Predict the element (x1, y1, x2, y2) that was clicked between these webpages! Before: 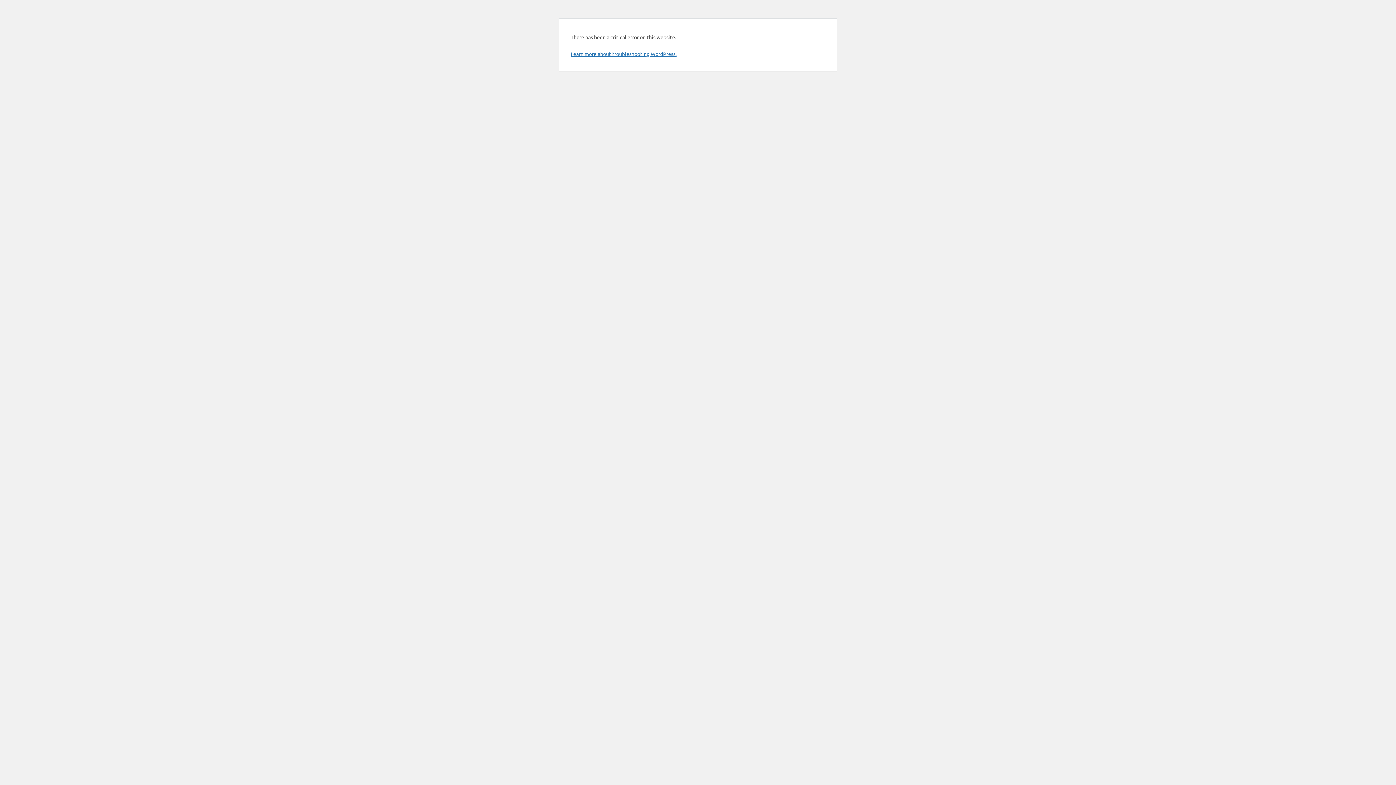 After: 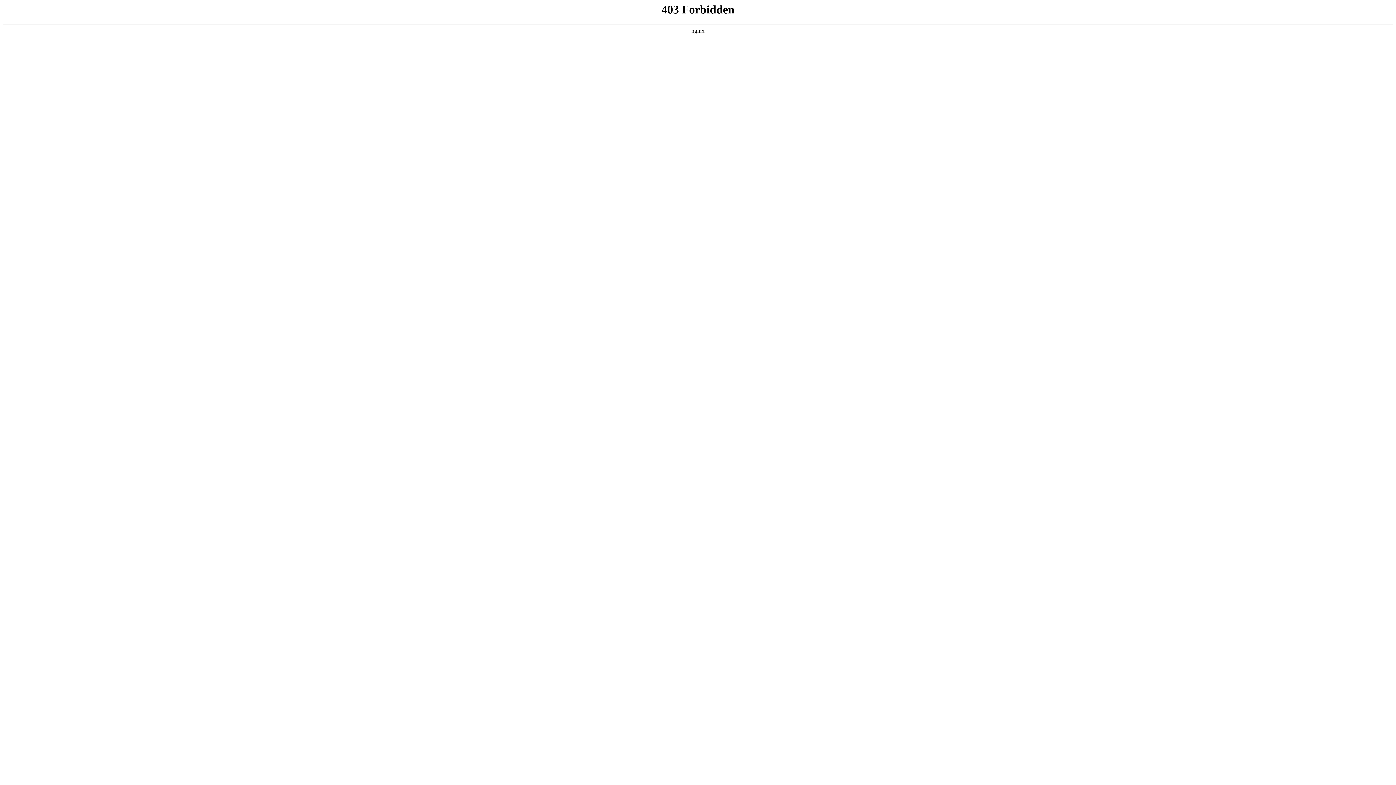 Action: bbox: (570, 50, 676, 57) label: Learn more about troubleshooting WordPress.